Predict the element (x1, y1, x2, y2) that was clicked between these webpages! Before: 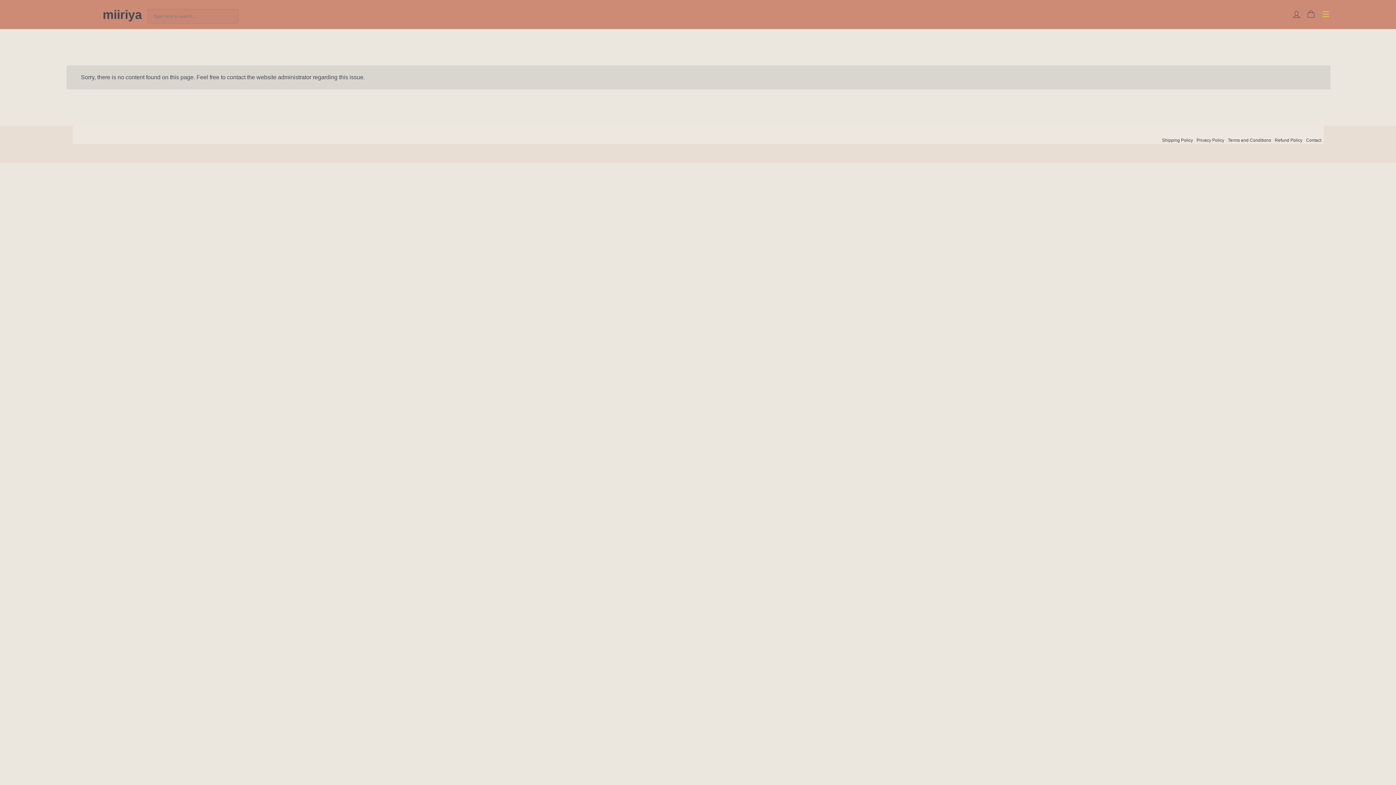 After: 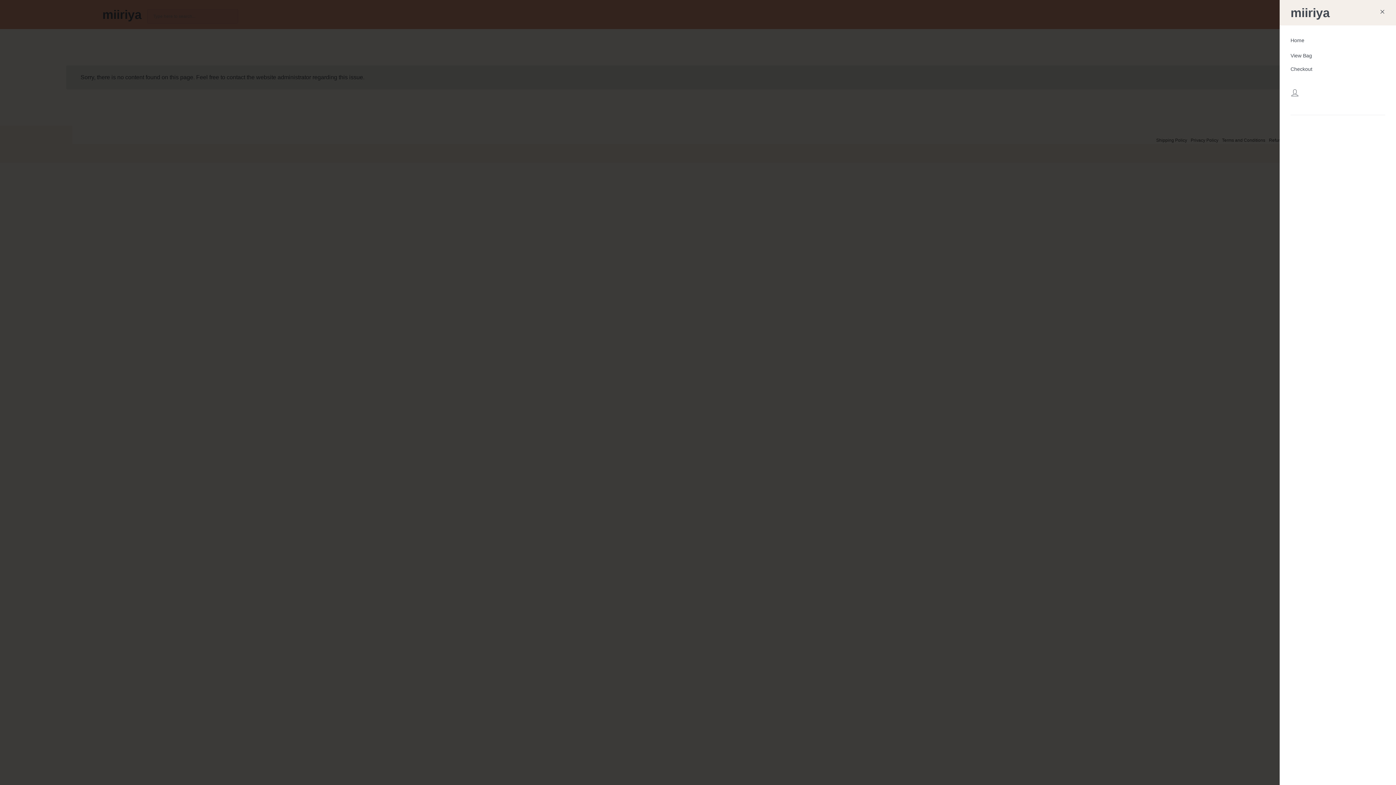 Action: bbox: (1321, 7, 1330, 21)